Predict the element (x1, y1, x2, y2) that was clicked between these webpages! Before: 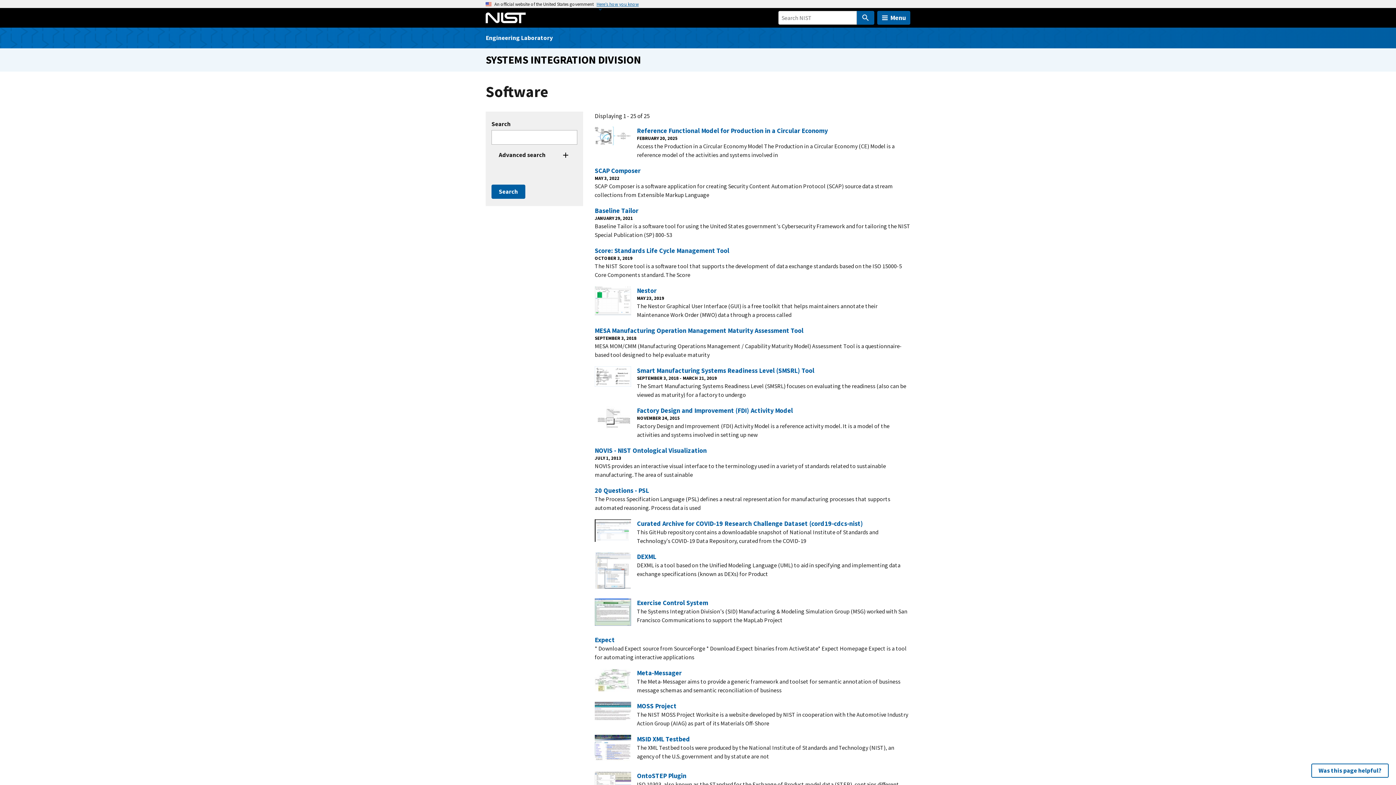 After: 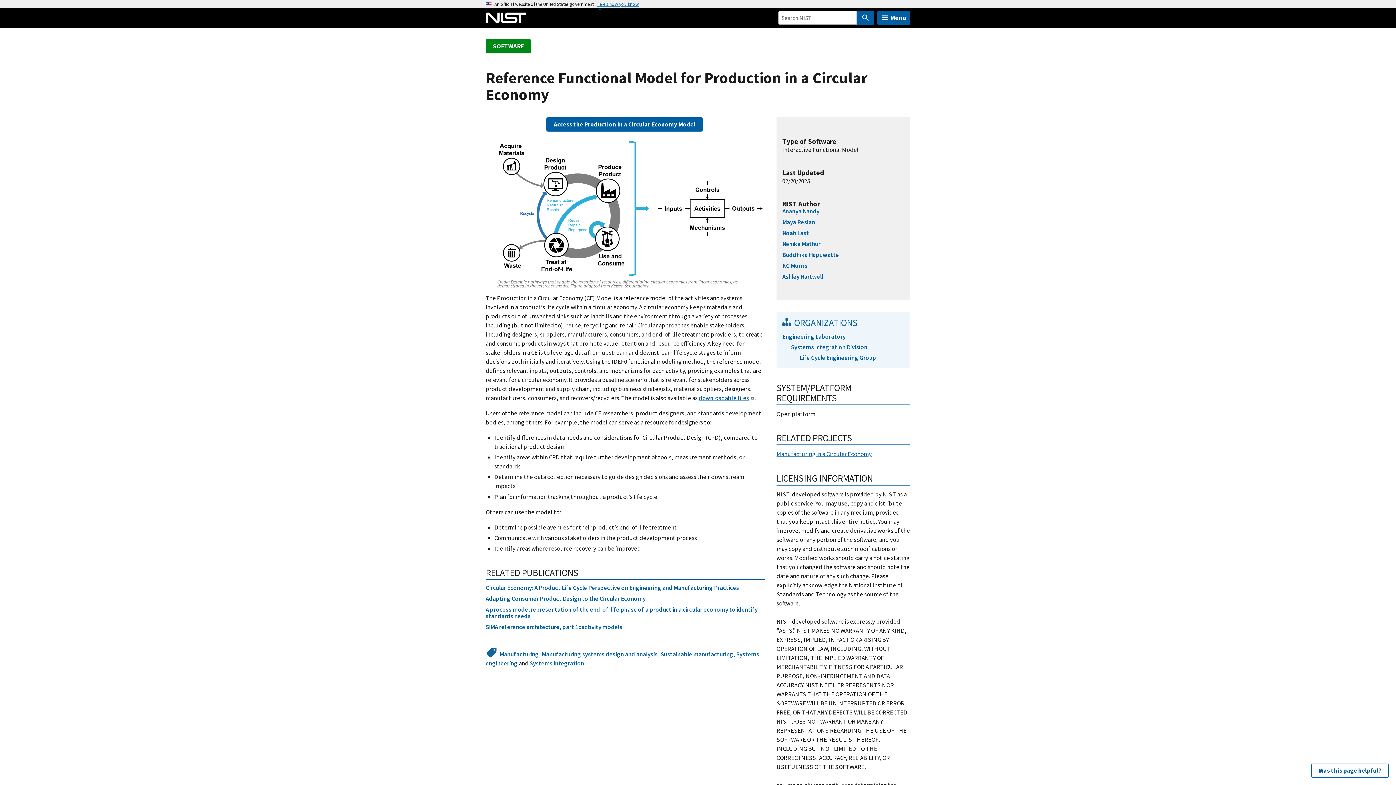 Action: bbox: (637, 126, 828, 134) label: Reference Functional Model for Production in a Circular Economy